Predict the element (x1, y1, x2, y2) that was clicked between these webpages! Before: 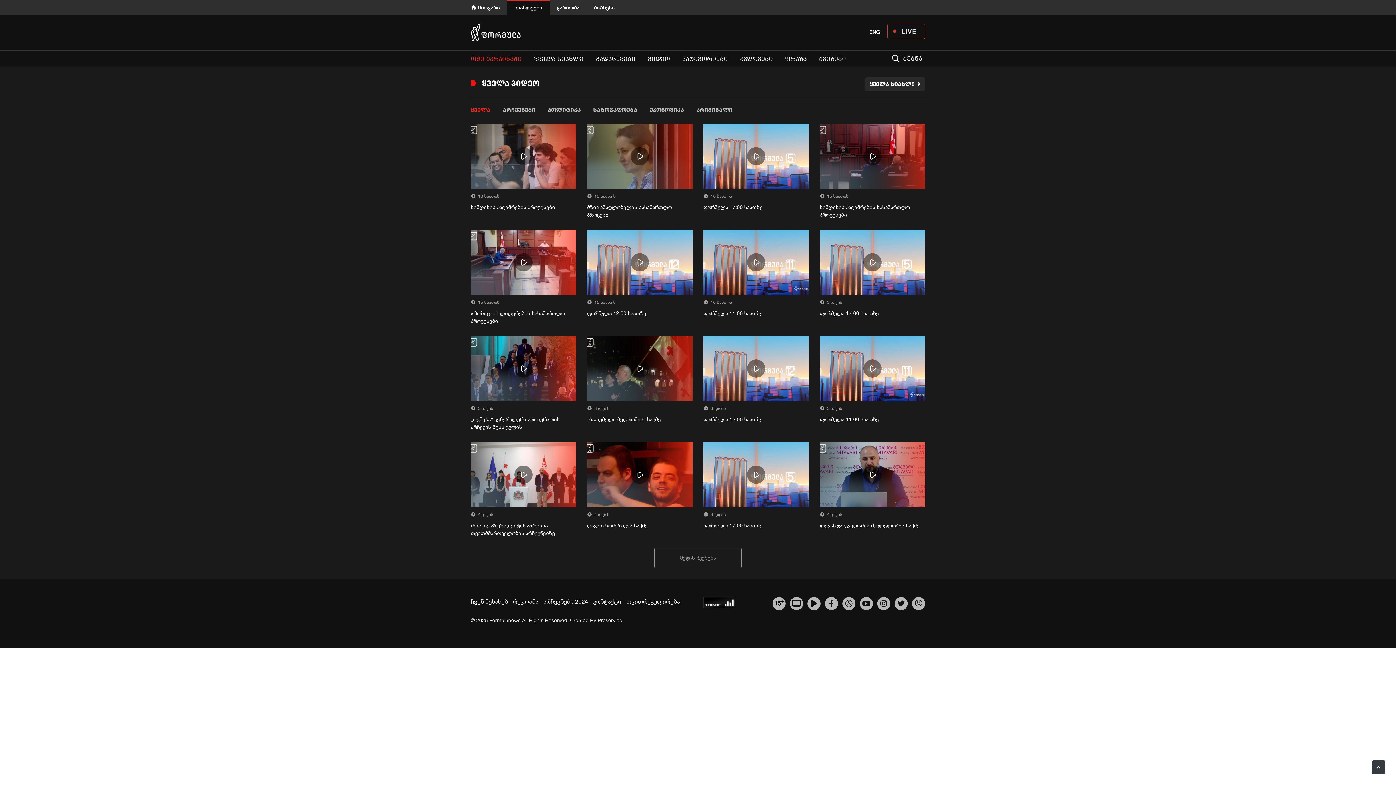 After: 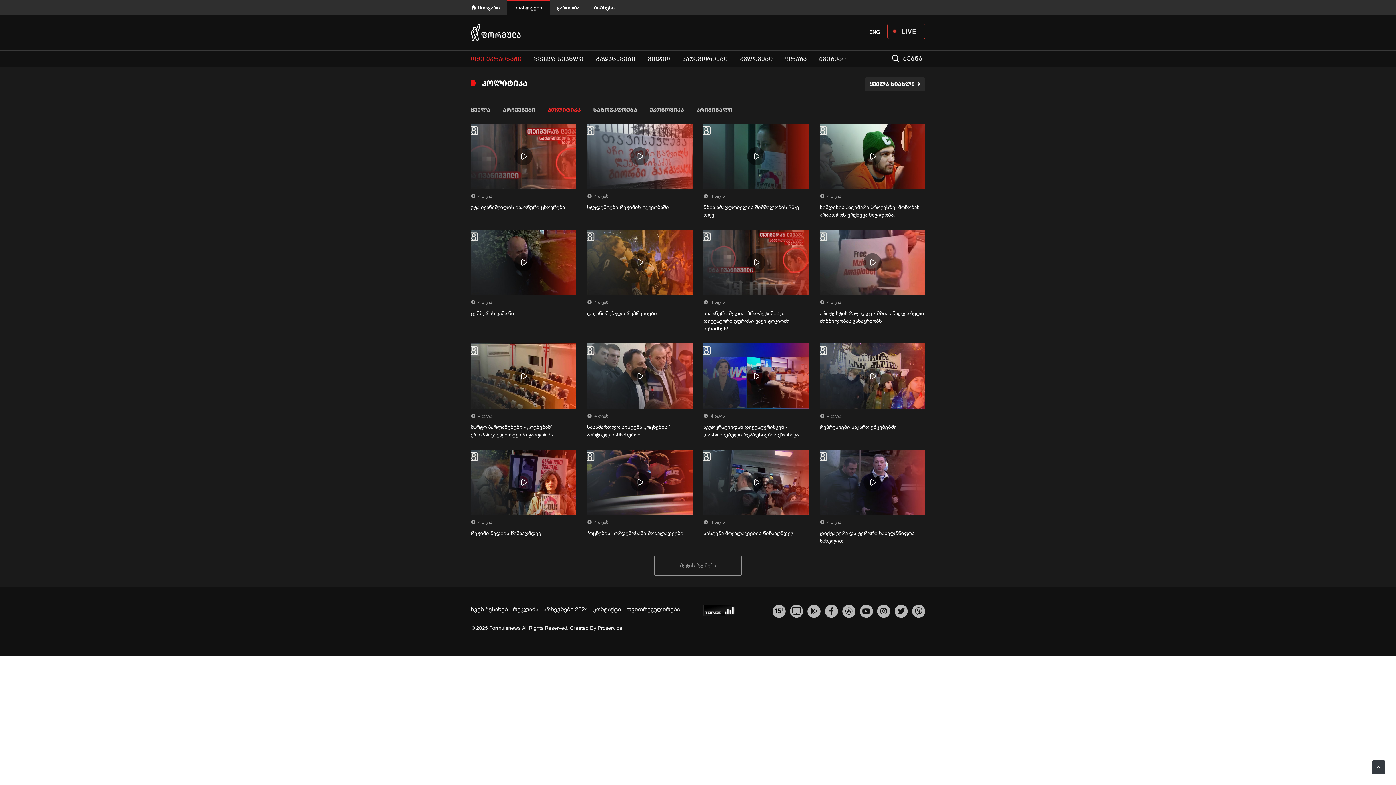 Action: label: პოლიტიკა bbox: (542, 102, 586, 118)